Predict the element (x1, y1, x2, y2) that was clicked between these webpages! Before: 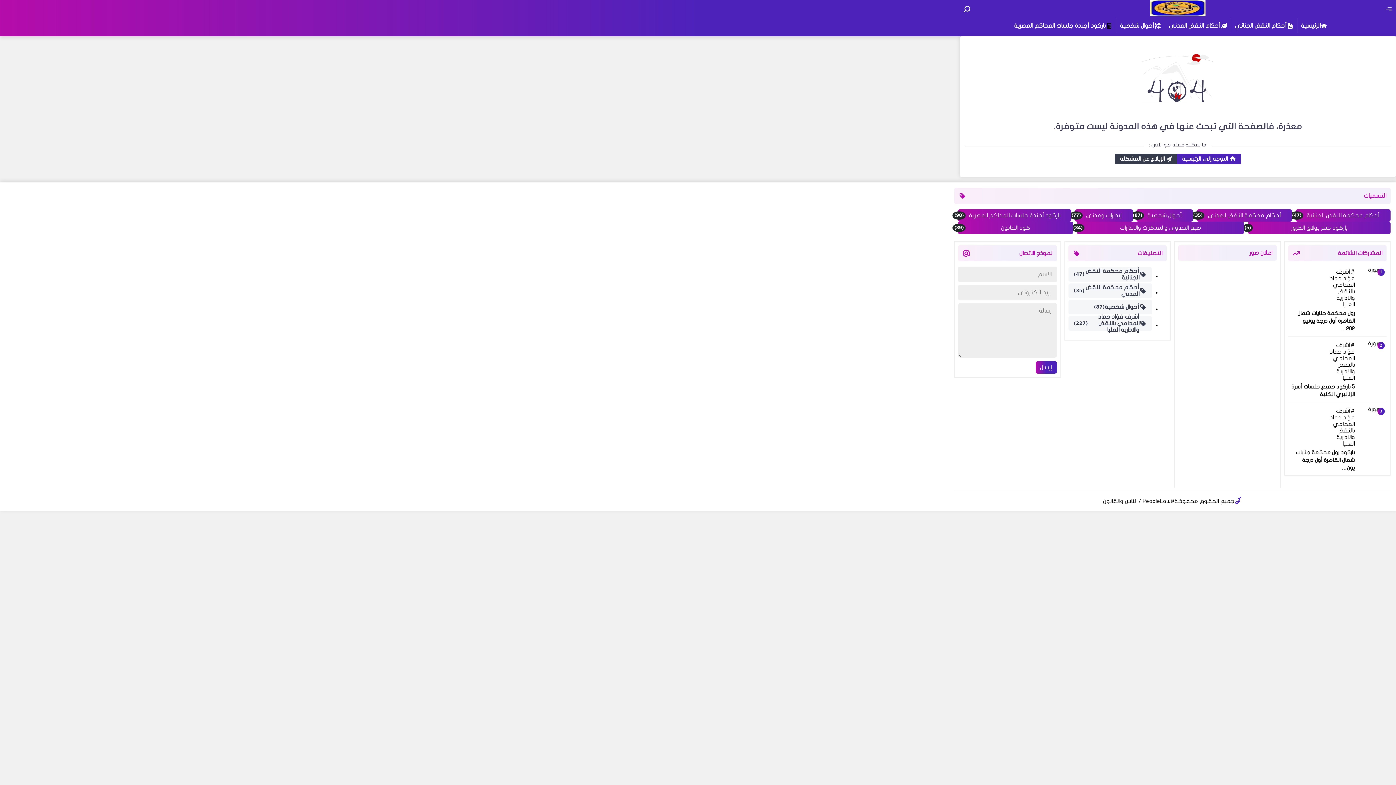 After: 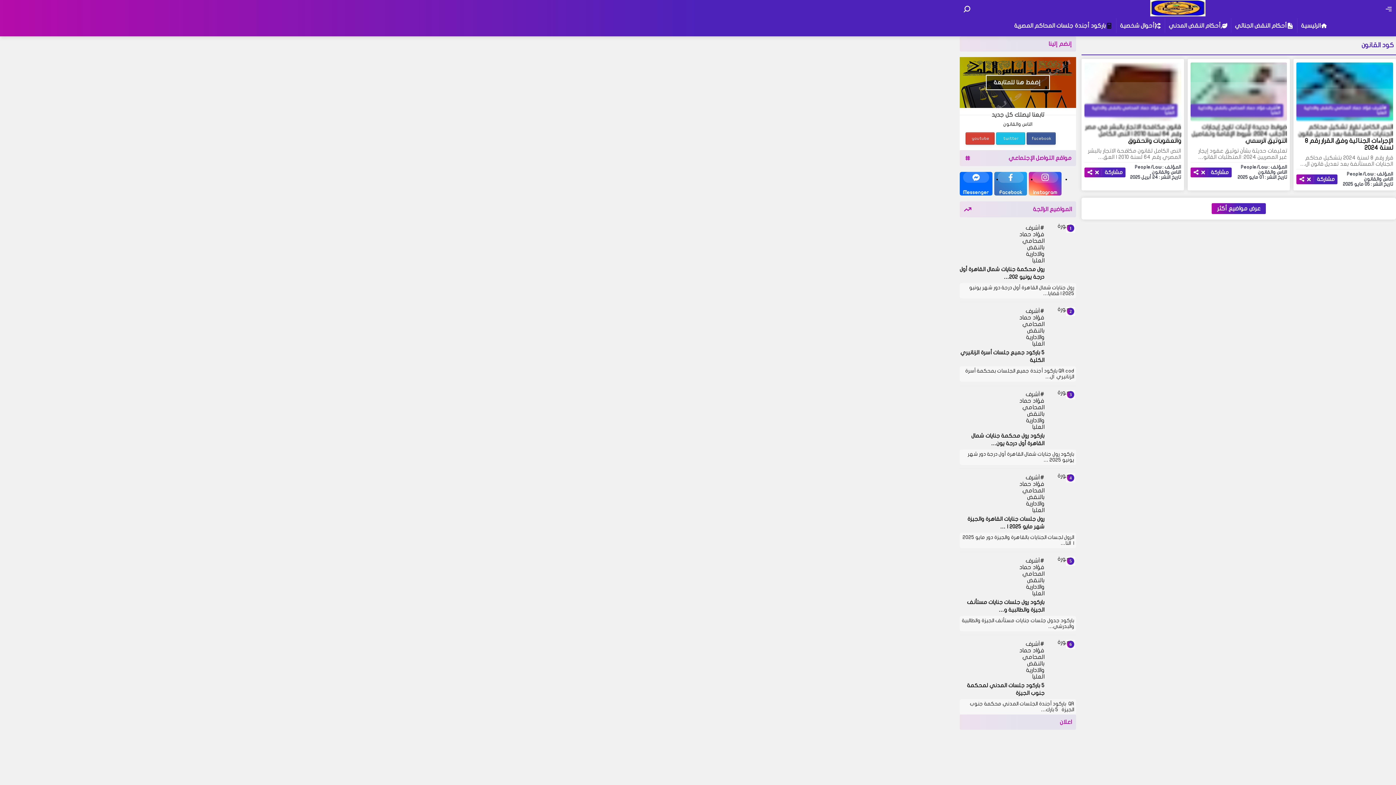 Action: bbox: (958, 221, 1073, 234) label: كود القانون
(39)